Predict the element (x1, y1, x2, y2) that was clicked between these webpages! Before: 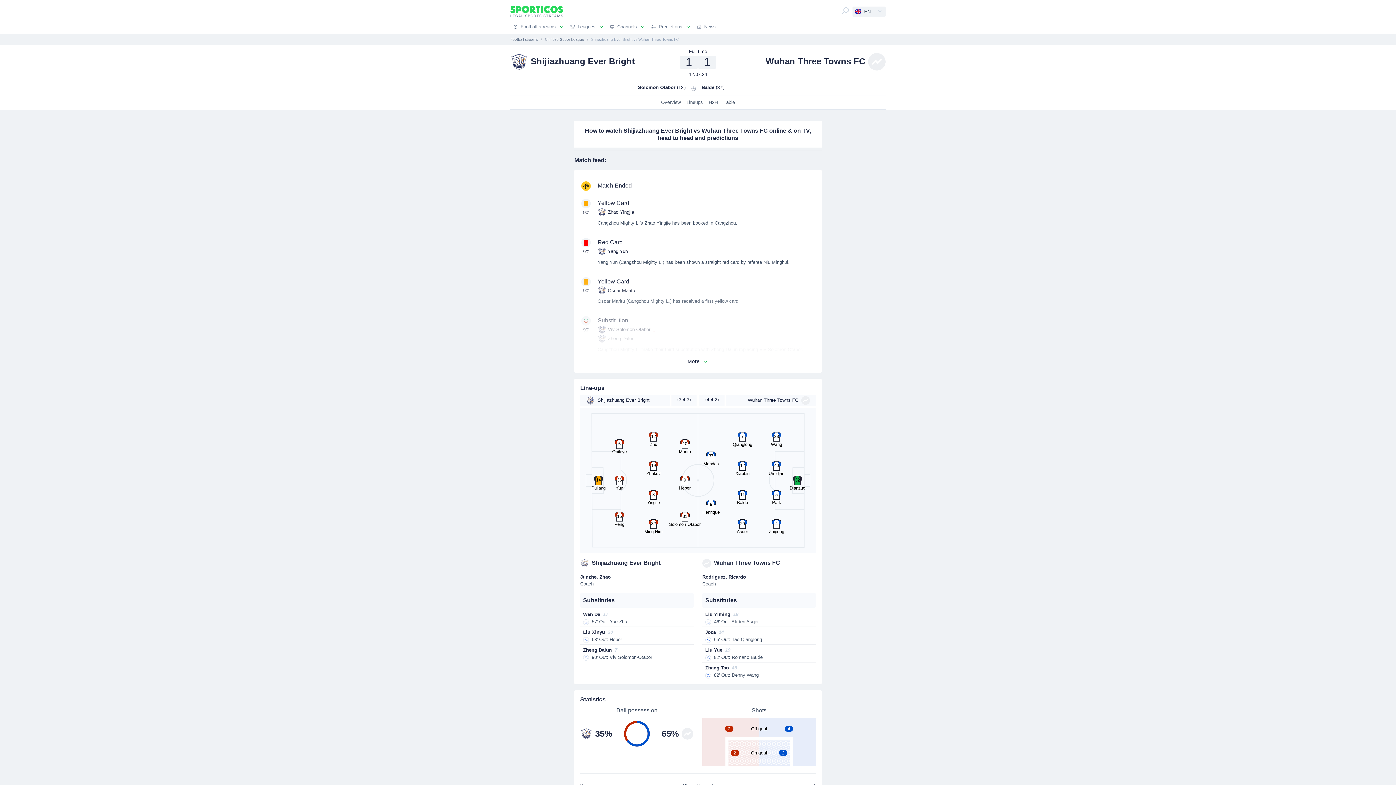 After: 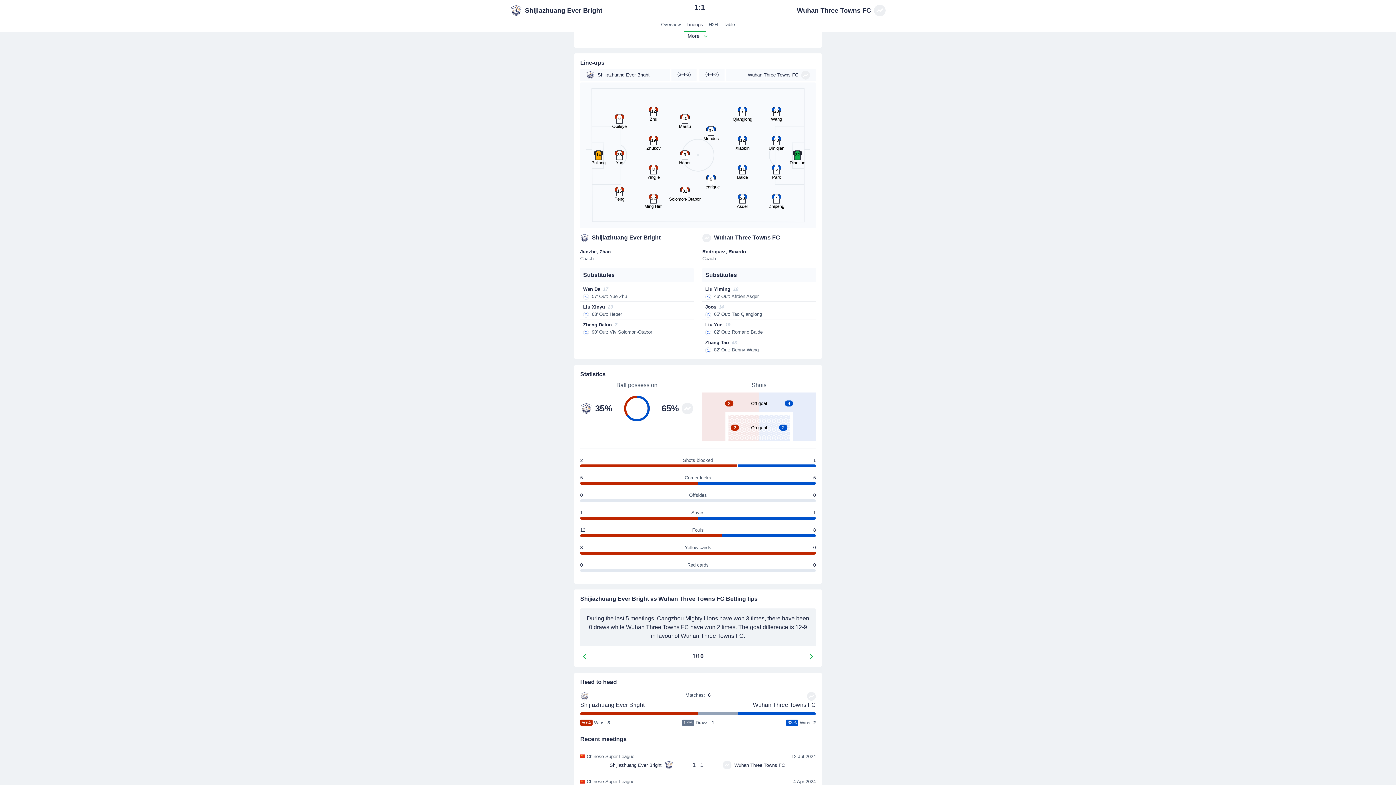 Action: label: Lineups bbox: (683, 96, 706, 109)